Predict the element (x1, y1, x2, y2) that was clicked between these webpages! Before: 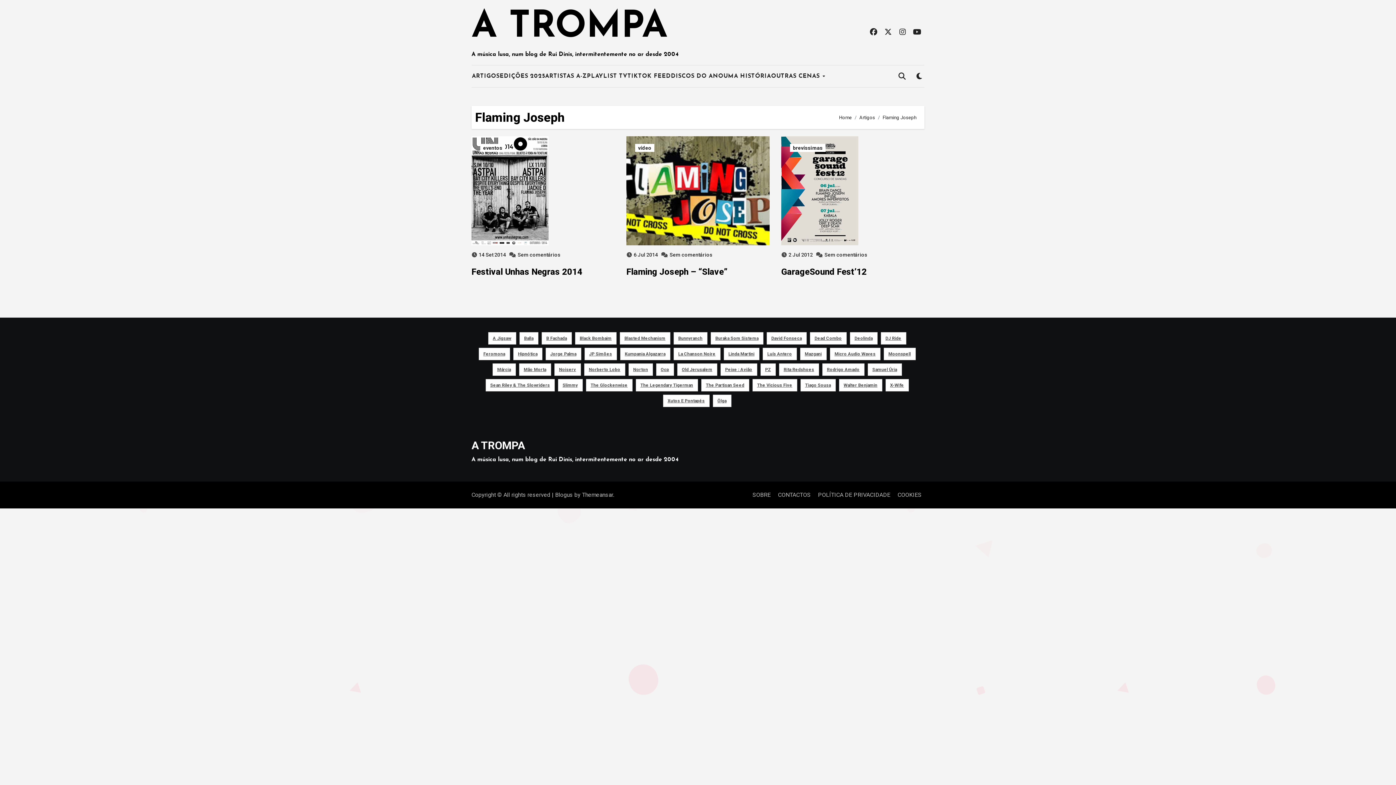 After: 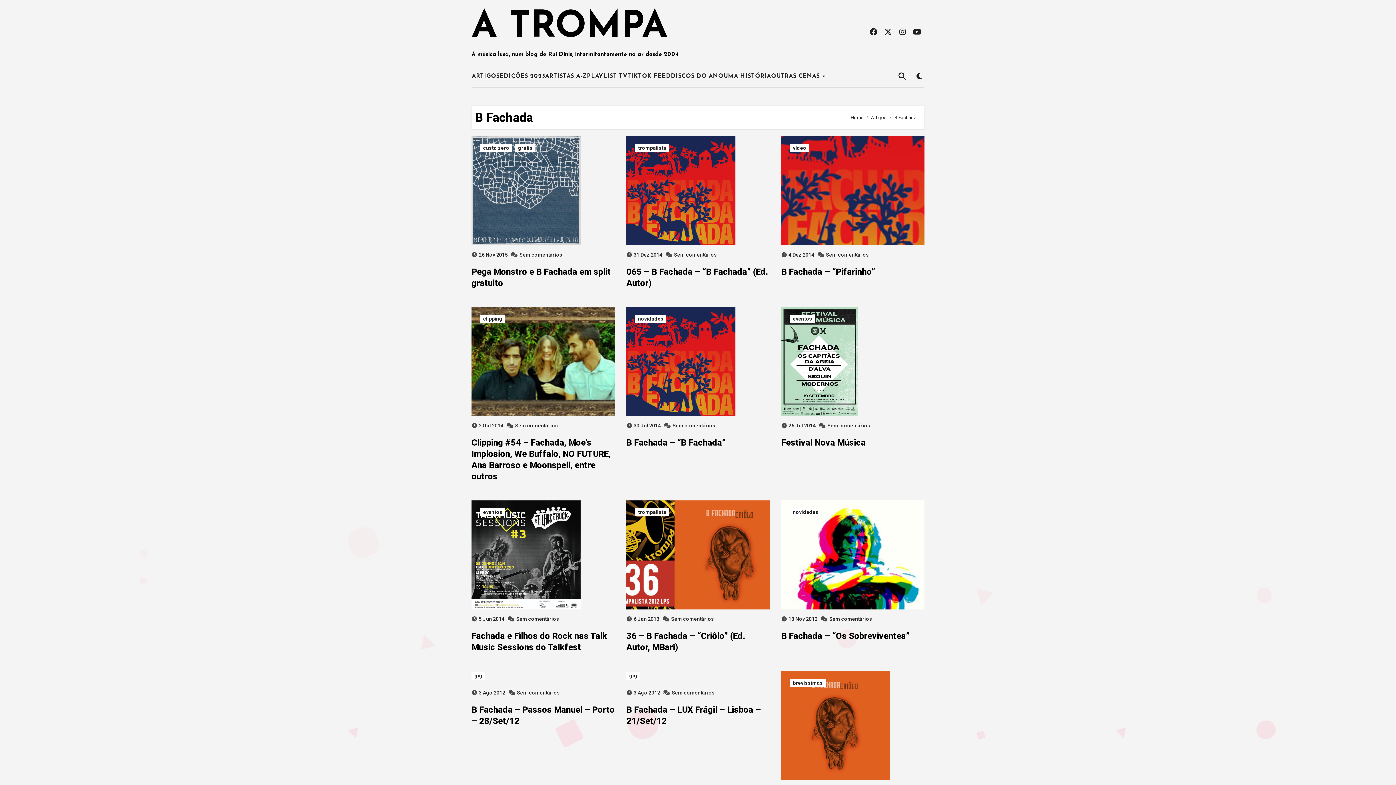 Action: label: B Fachada (63 itens) bbox: (541, 332, 571, 344)